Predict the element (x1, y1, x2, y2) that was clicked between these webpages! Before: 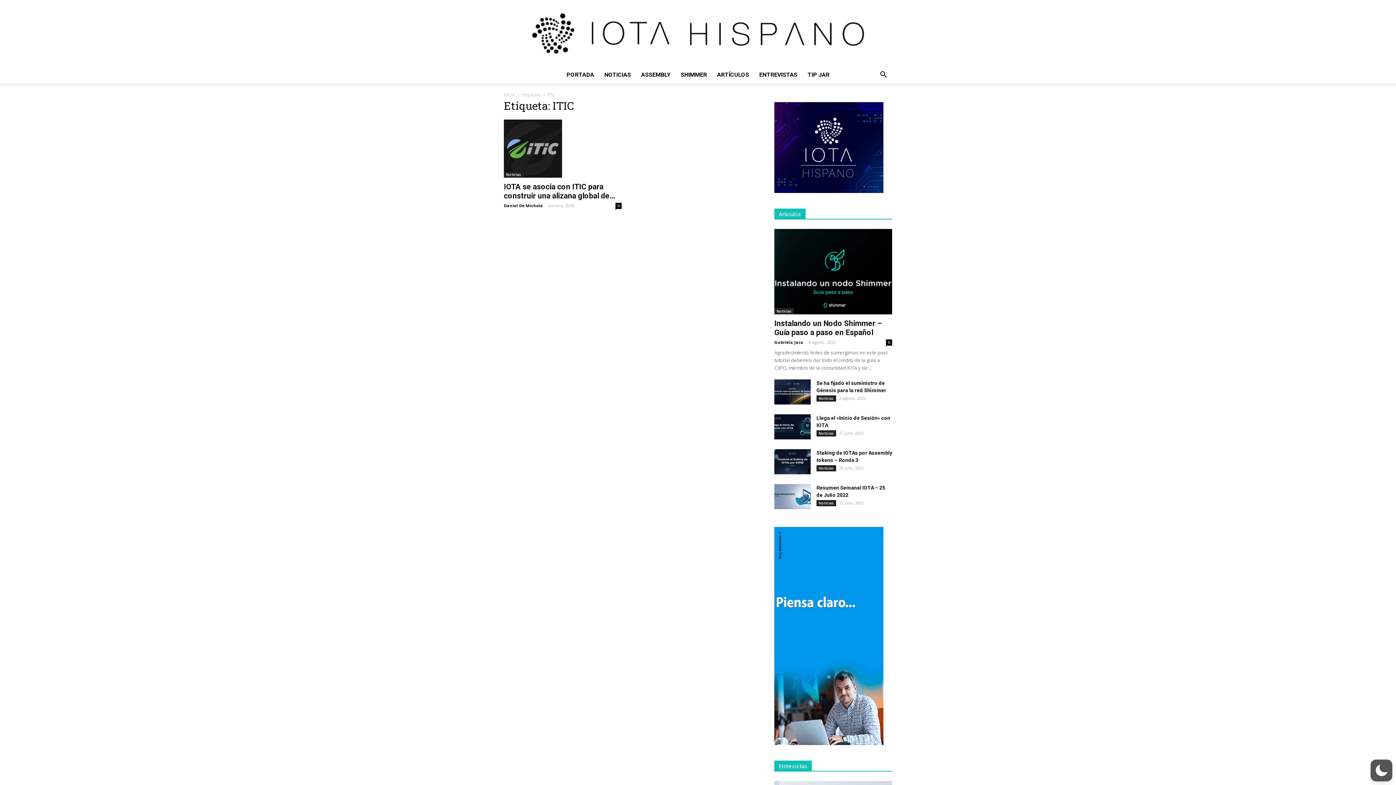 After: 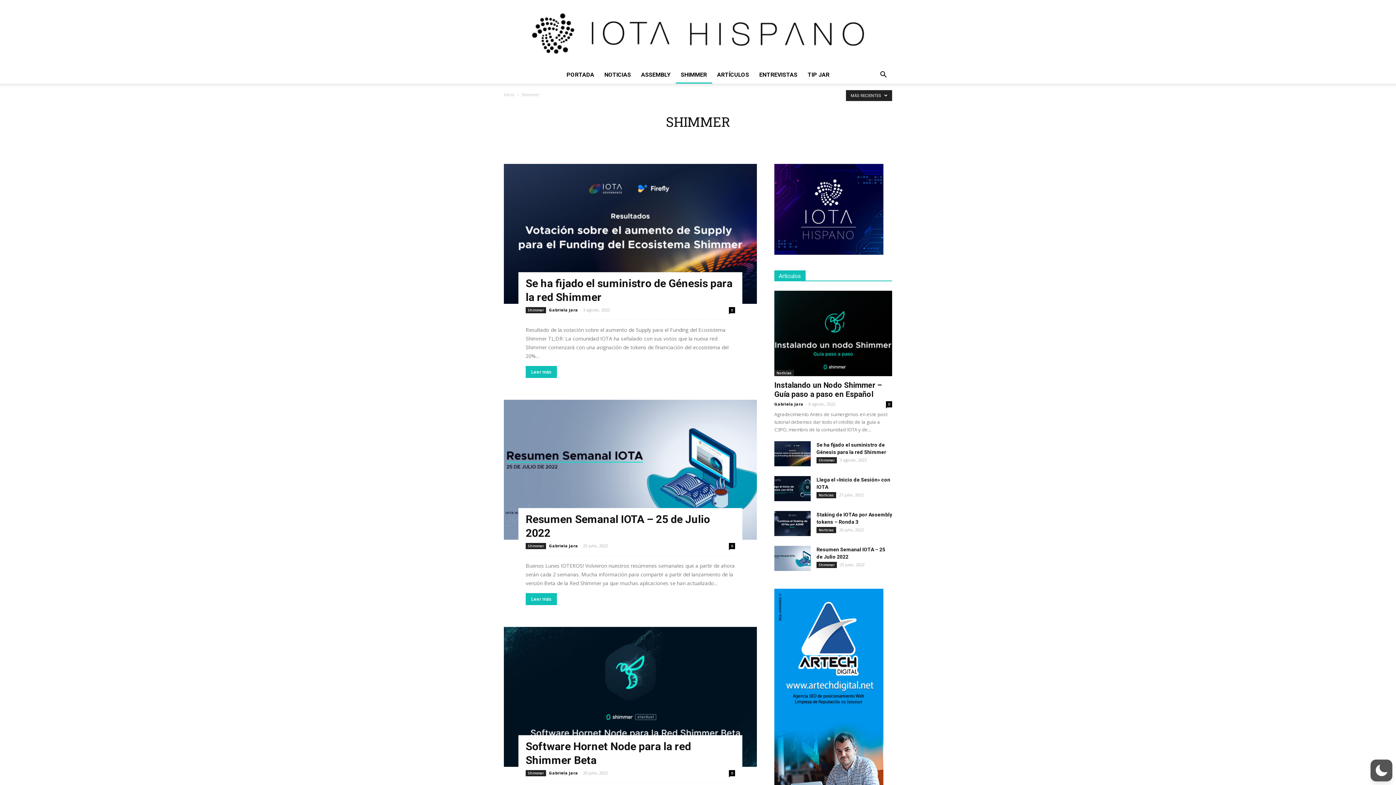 Action: label: SHIMMER bbox: (675, 66, 712, 83)